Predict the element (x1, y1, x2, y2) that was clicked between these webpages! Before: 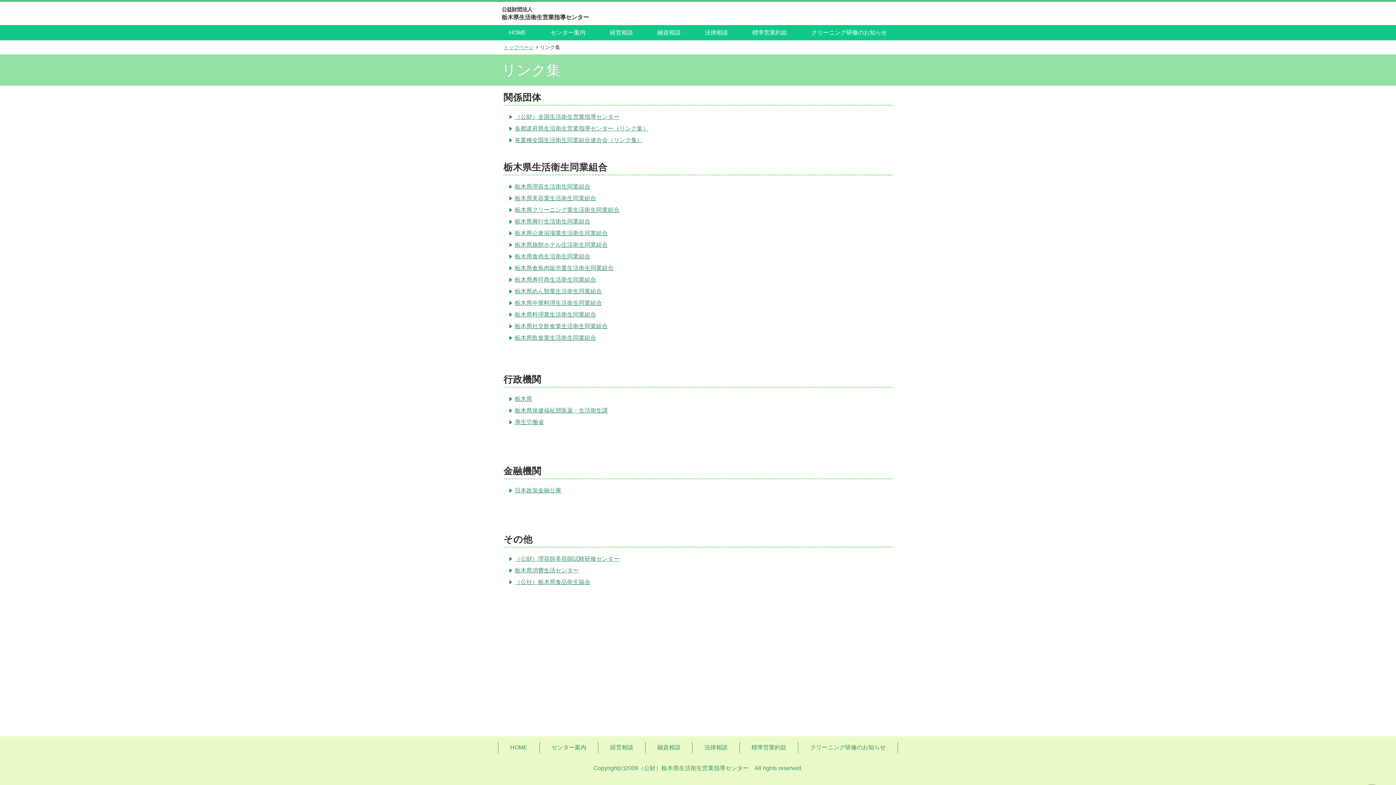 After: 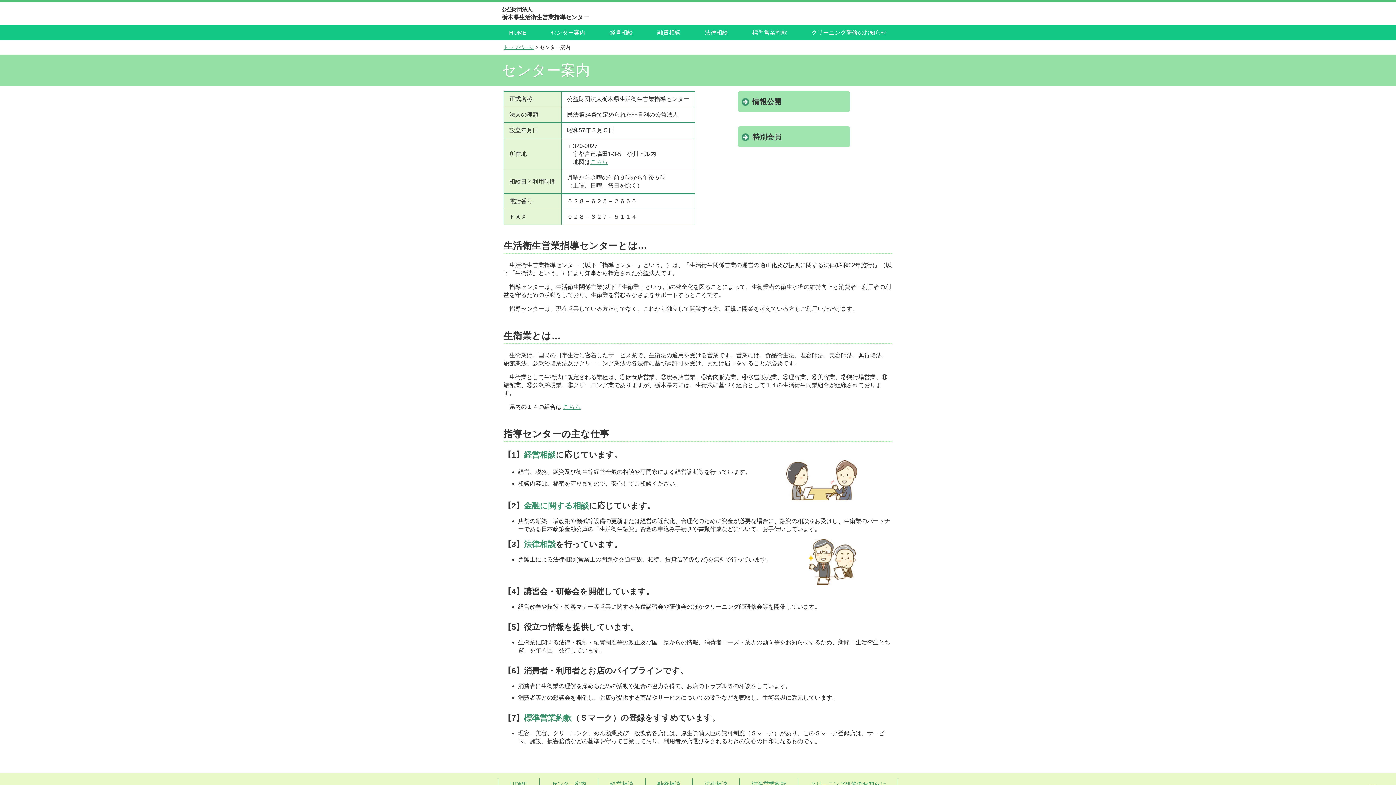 Action: label: センター案内 bbox: (543, 742, 594, 753)